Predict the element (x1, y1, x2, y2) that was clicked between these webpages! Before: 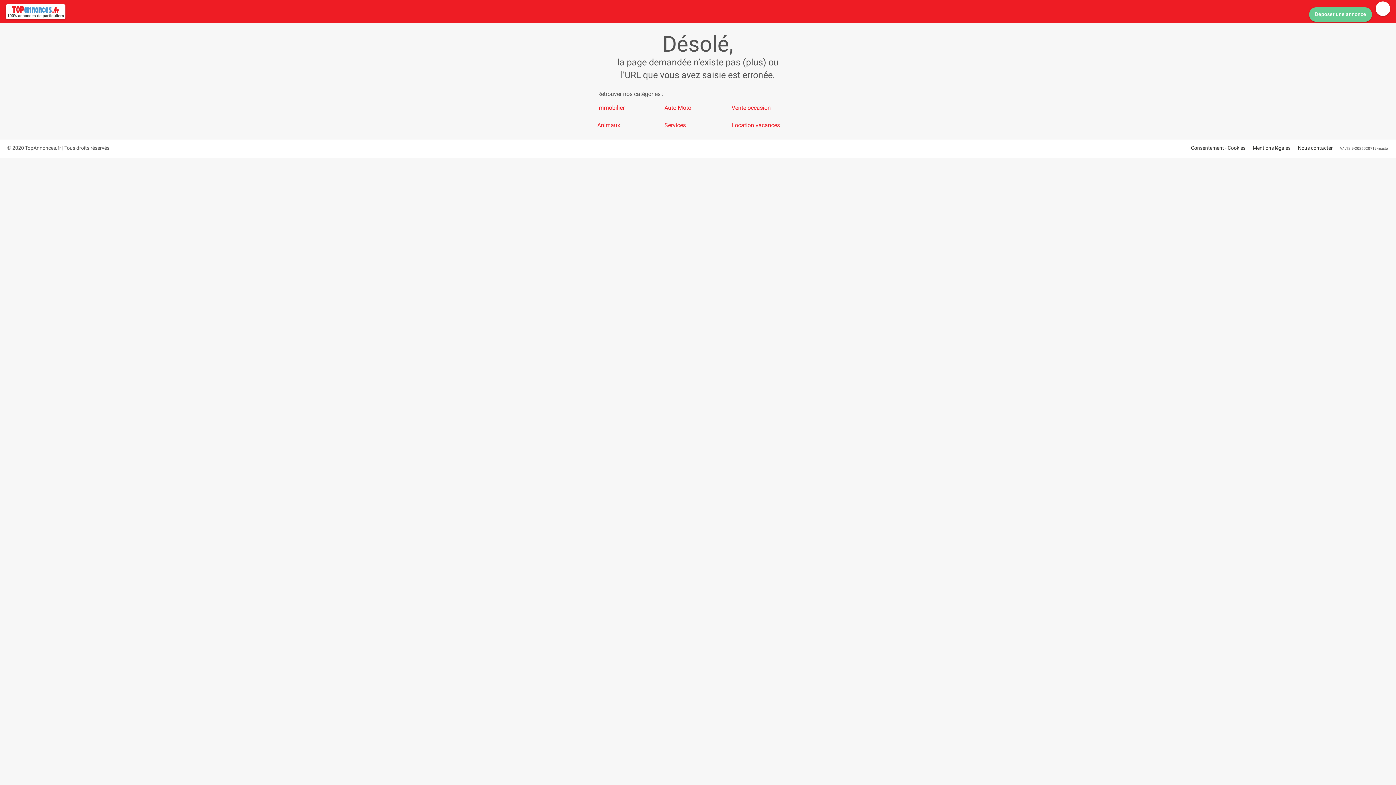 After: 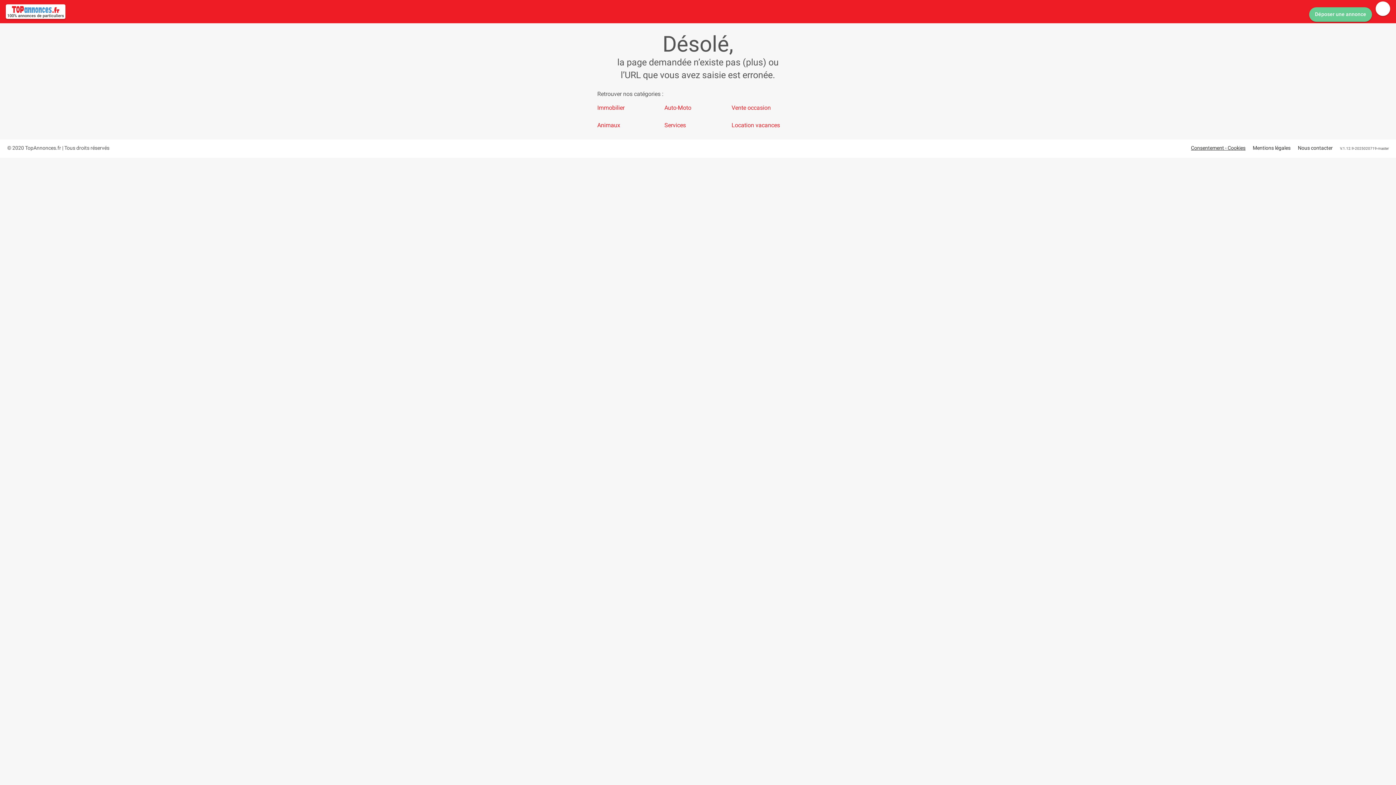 Action: bbox: (1191, 145, 1245, 152) label: Consentement - Cookies